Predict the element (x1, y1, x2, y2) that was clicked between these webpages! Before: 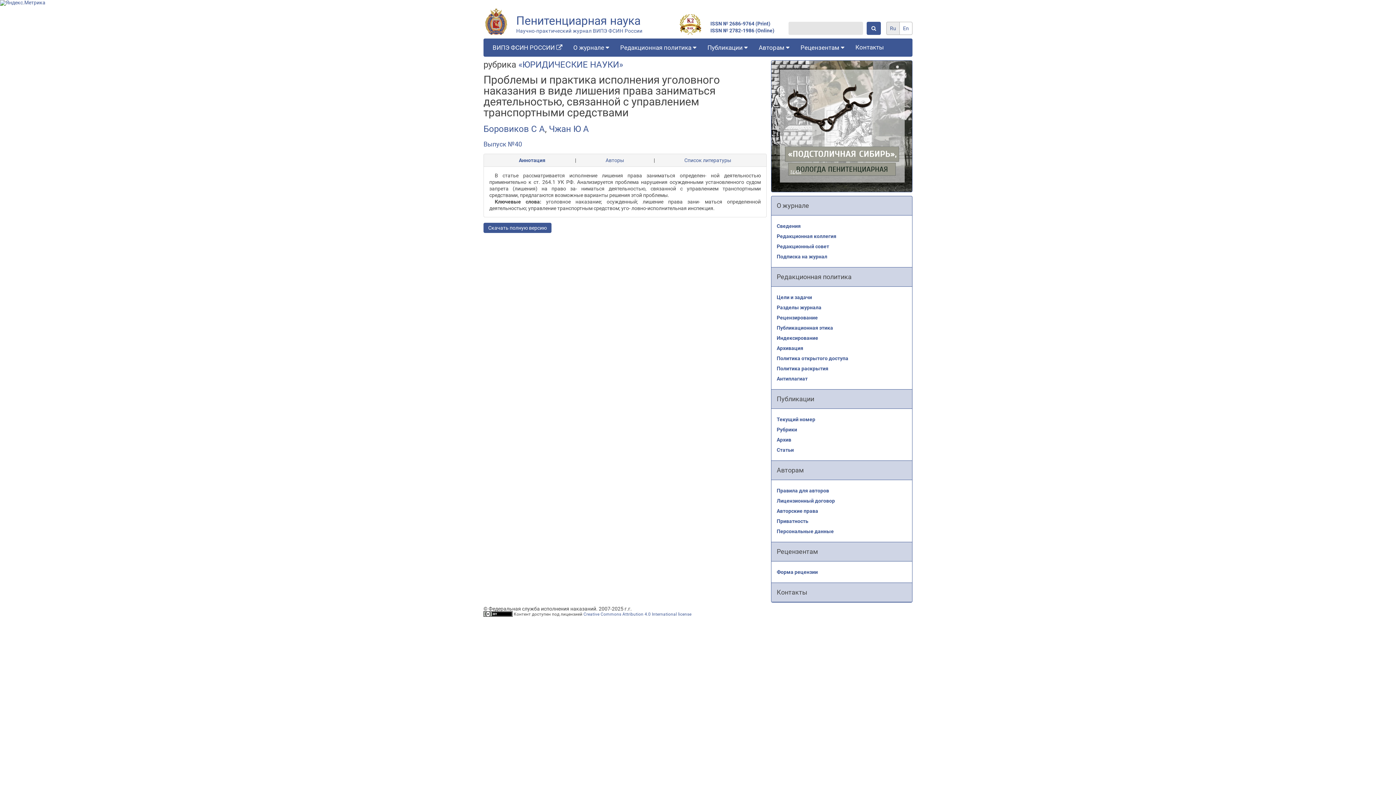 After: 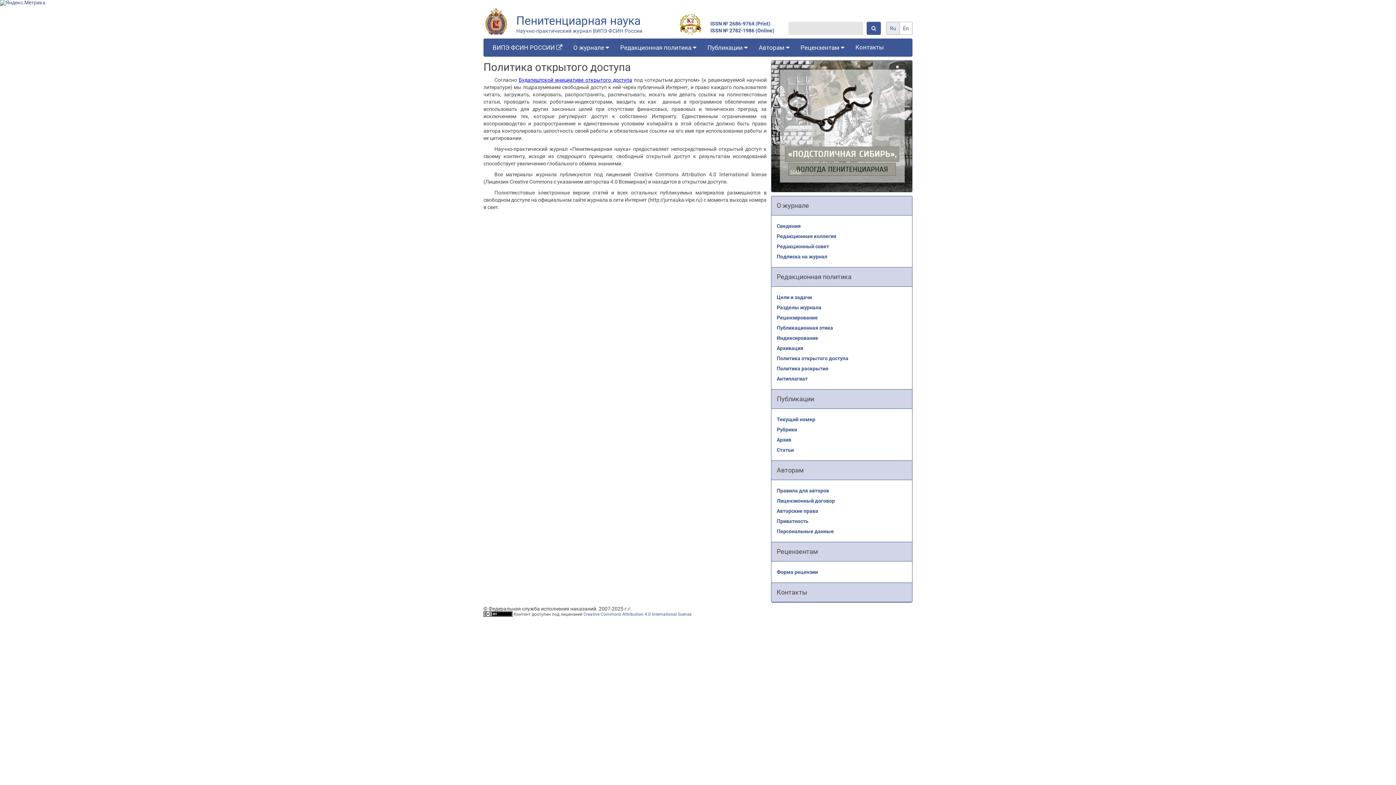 Action: label: Политика открытого доступа bbox: (776, 355, 848, 361)